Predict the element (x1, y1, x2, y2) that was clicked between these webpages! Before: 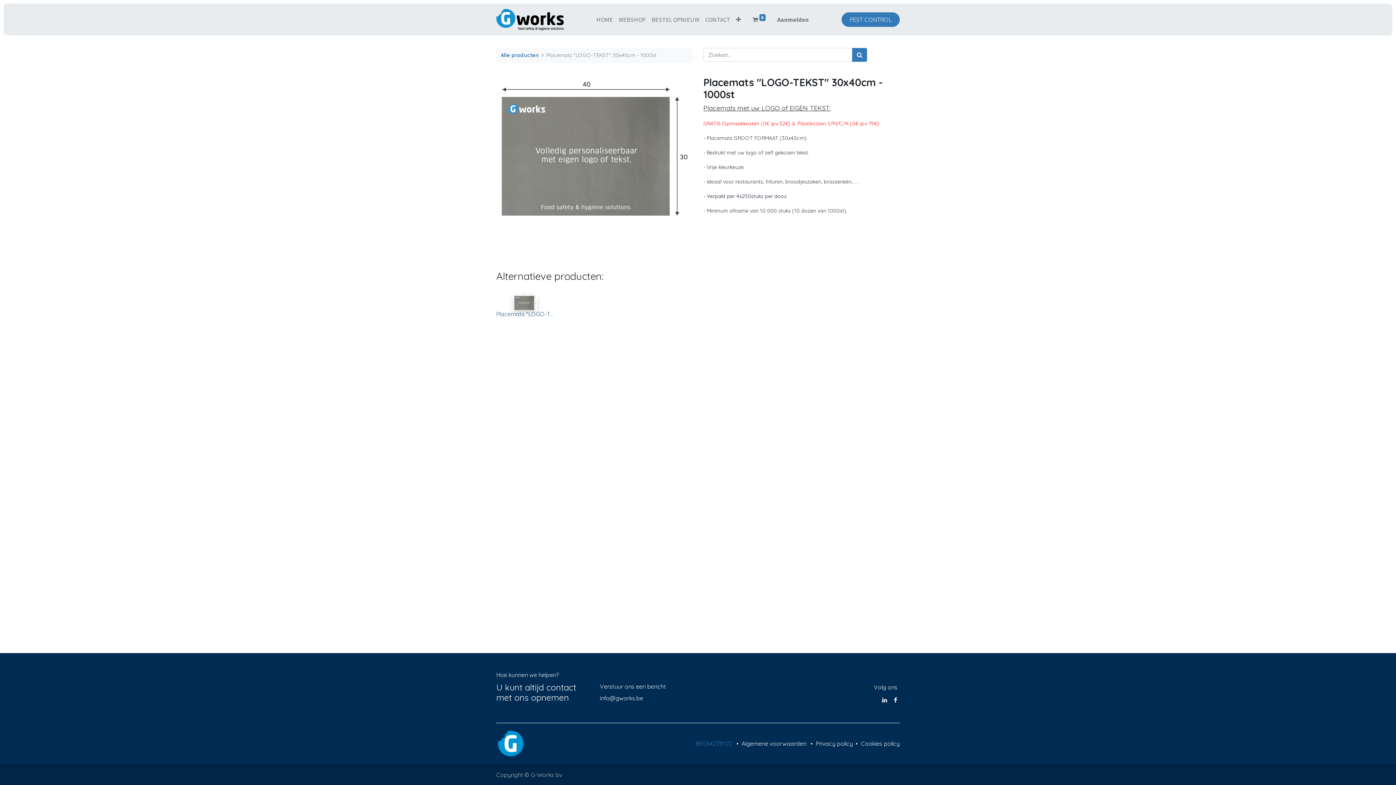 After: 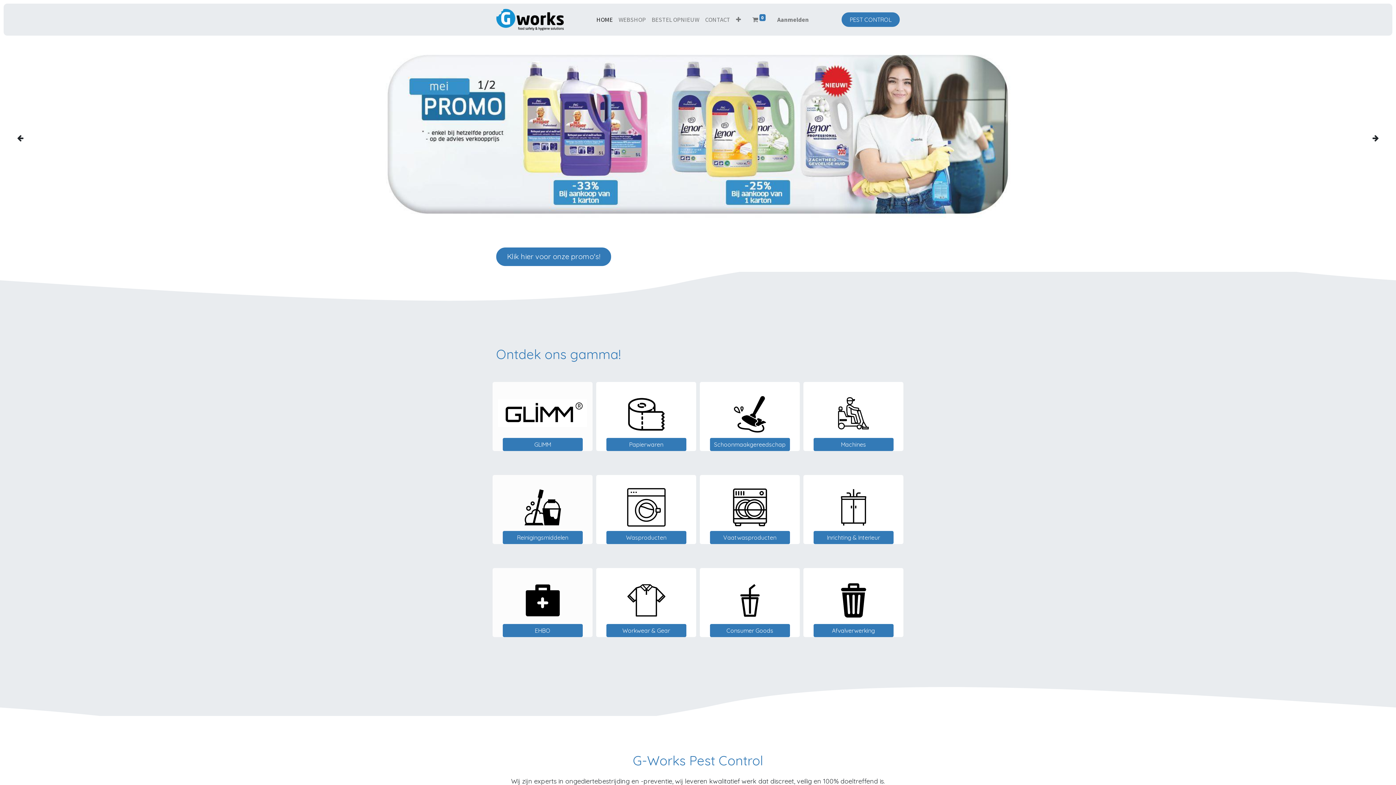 Action: label: HOME bbox: (593, 12, 615, 27)